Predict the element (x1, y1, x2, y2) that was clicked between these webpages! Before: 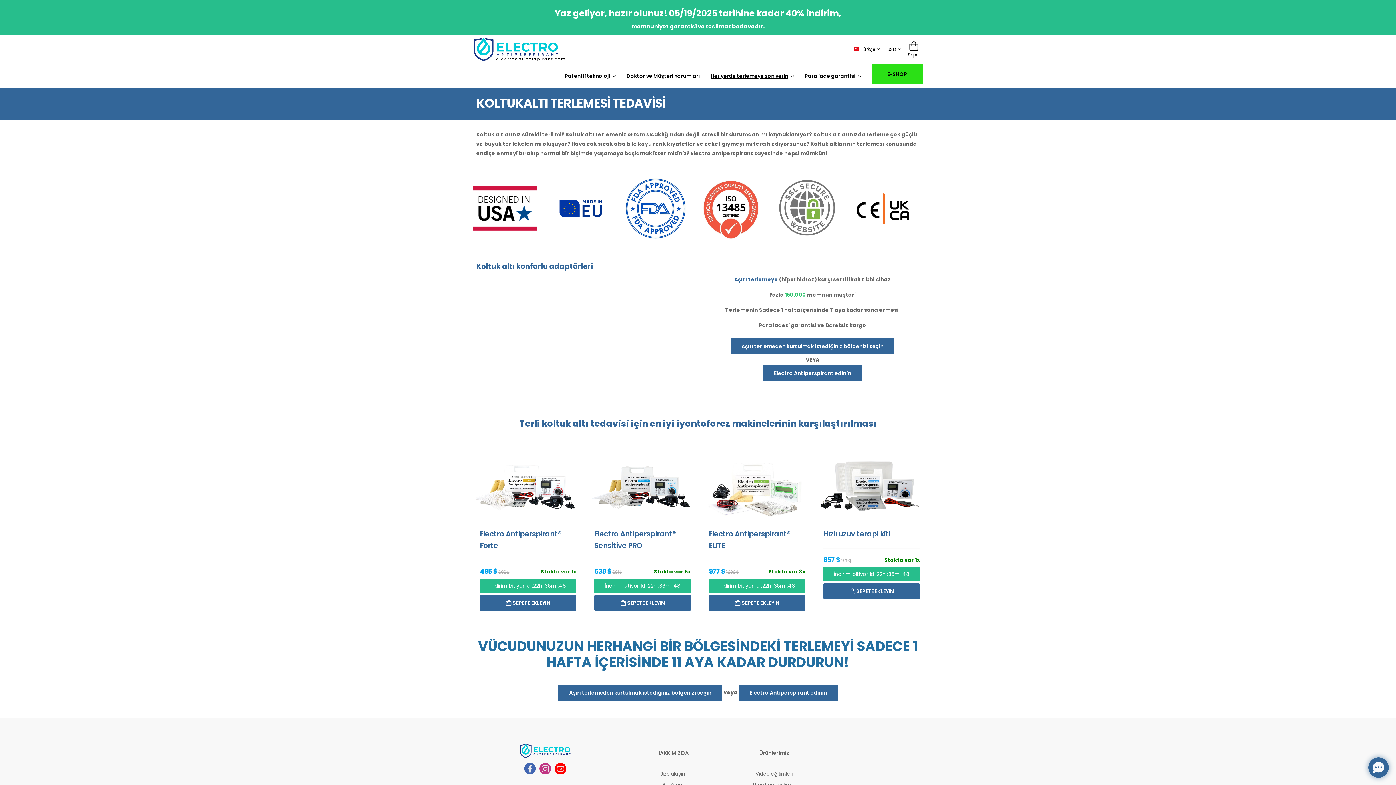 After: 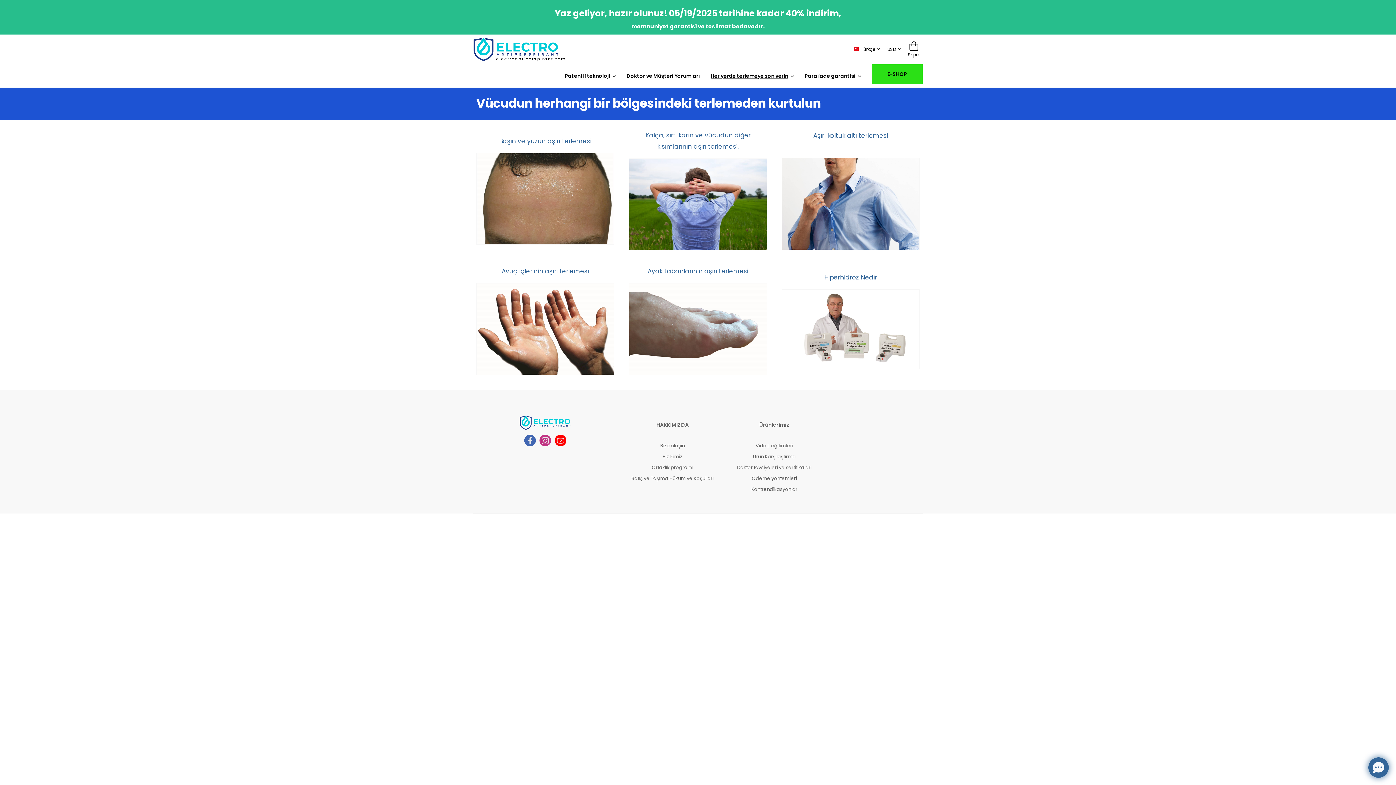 Action: bbox: (710, 66, 788, 84) label: Her yerde terlemeye son verin